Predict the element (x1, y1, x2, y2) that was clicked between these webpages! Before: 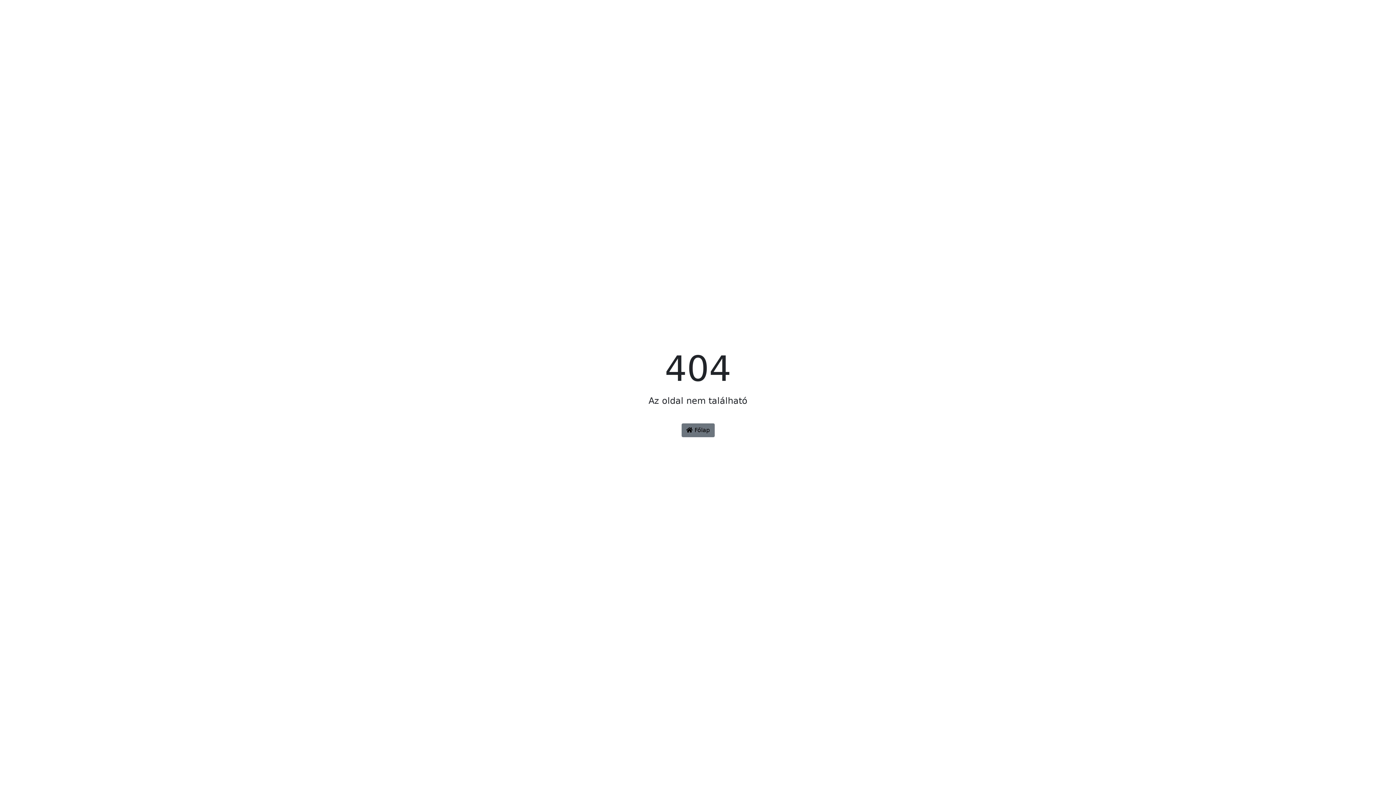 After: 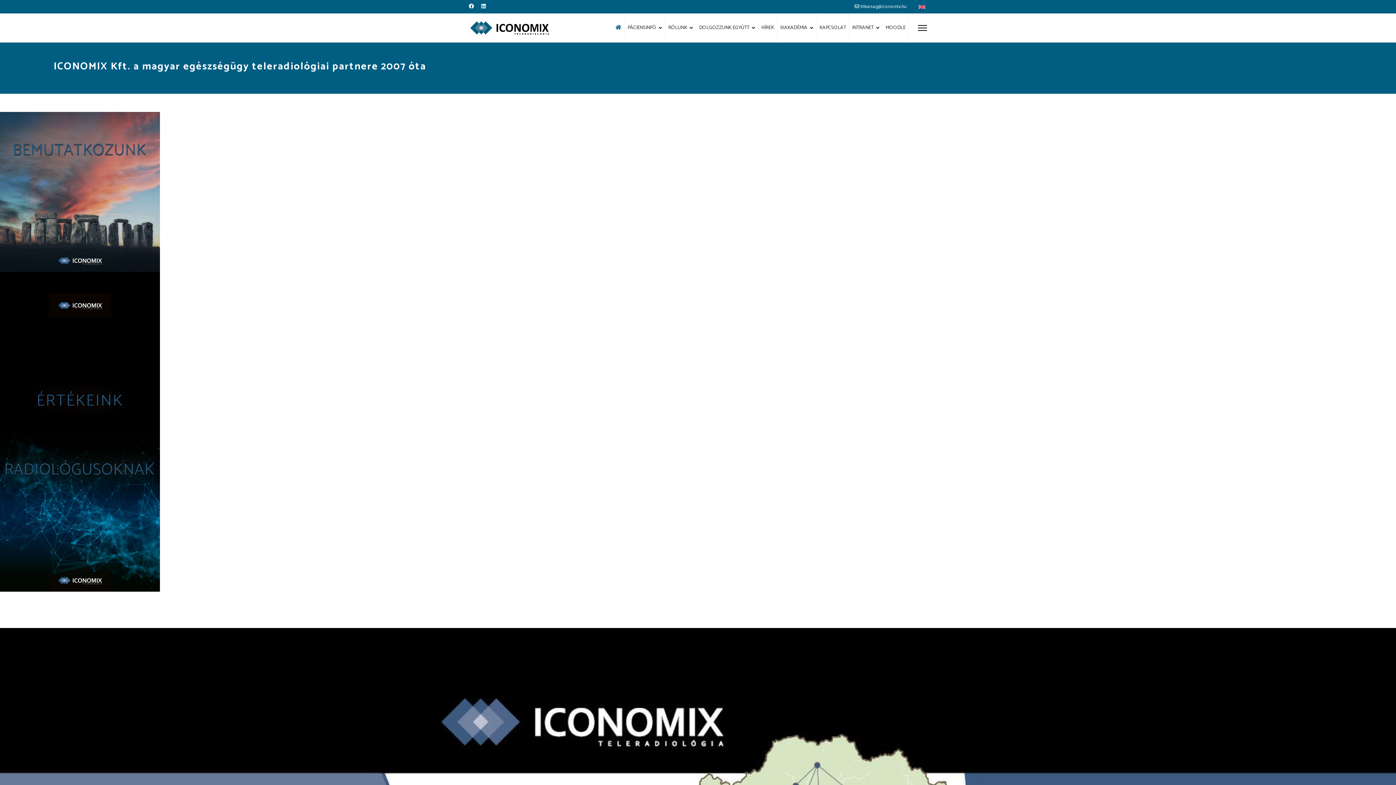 Action: label:  Főlap bbox: (681, 423, 714, 437)